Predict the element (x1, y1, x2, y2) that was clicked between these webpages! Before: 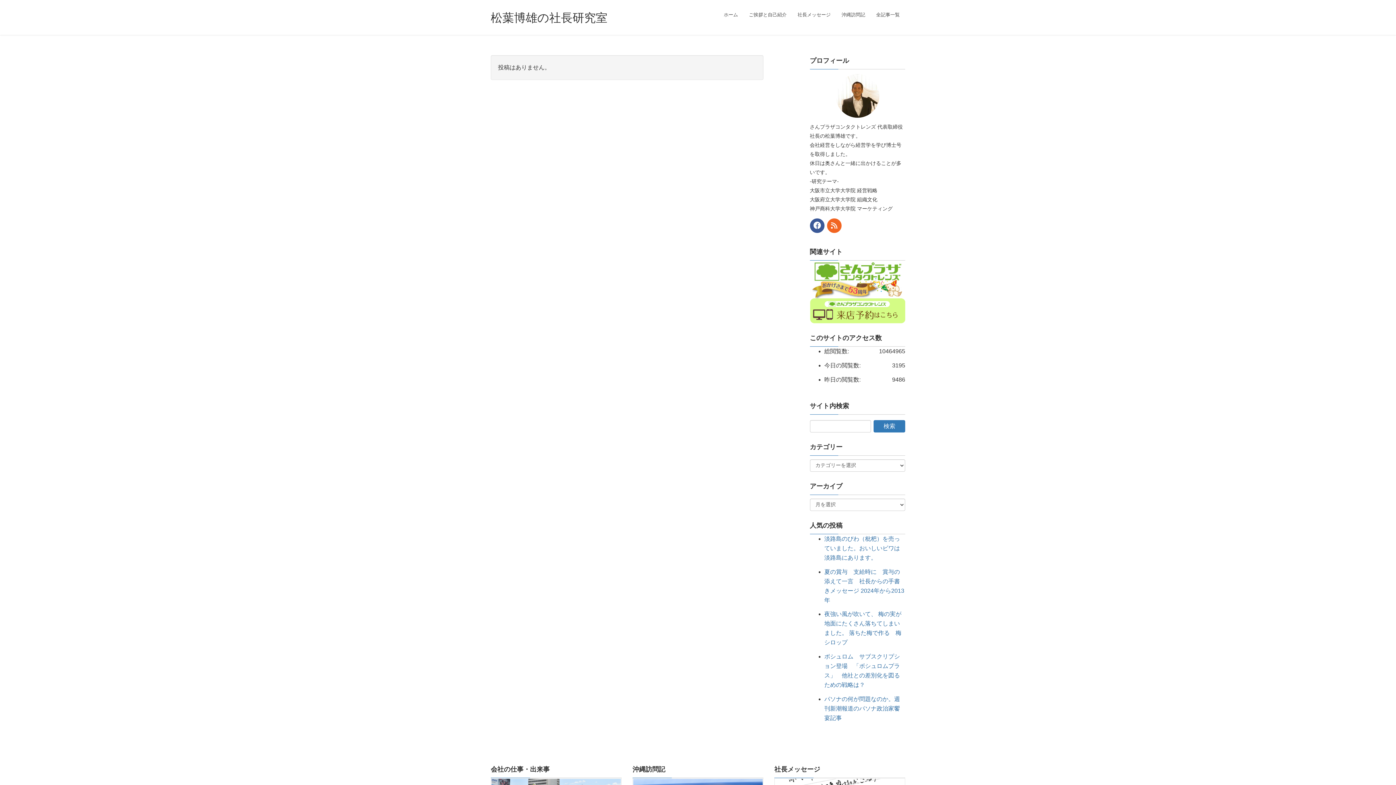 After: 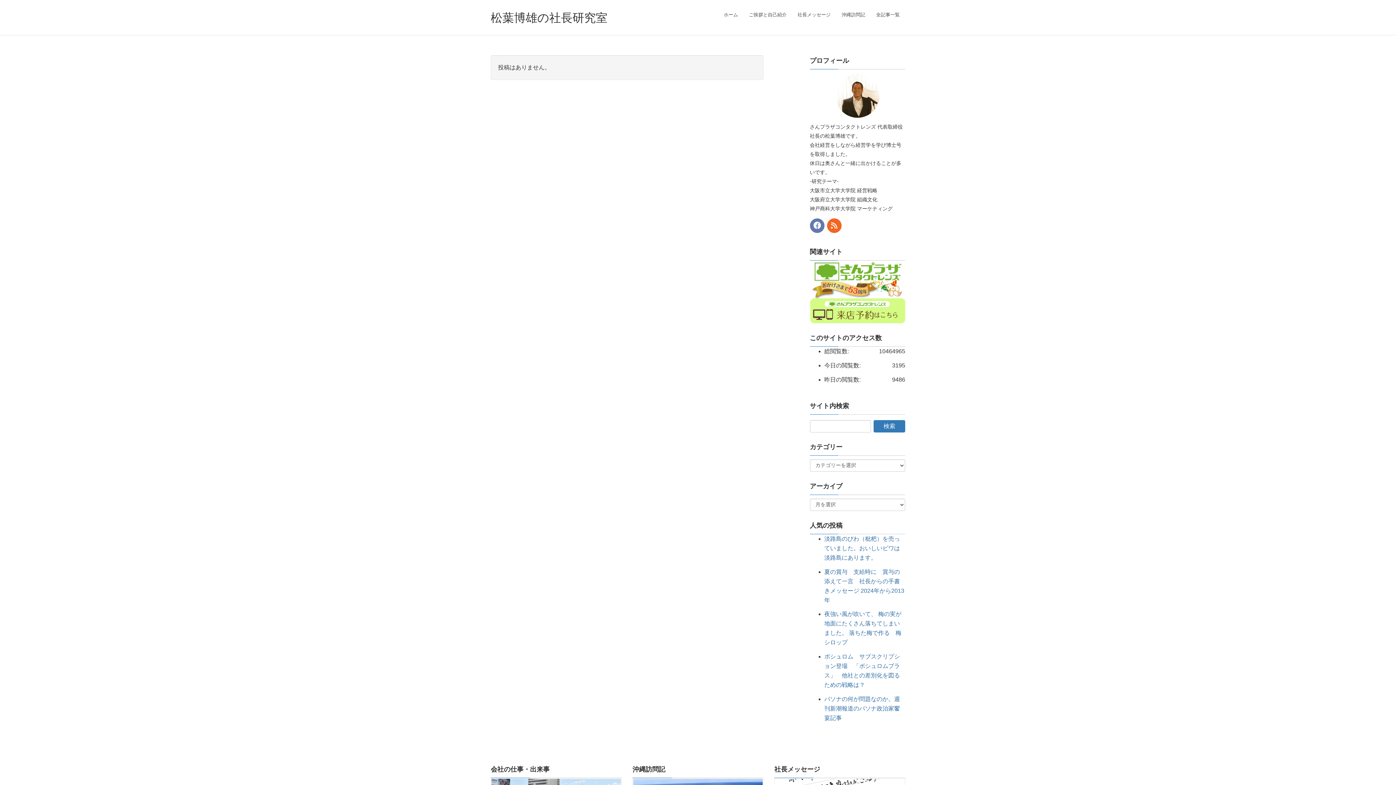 Action: bbox: (810, 218, 824, 232)